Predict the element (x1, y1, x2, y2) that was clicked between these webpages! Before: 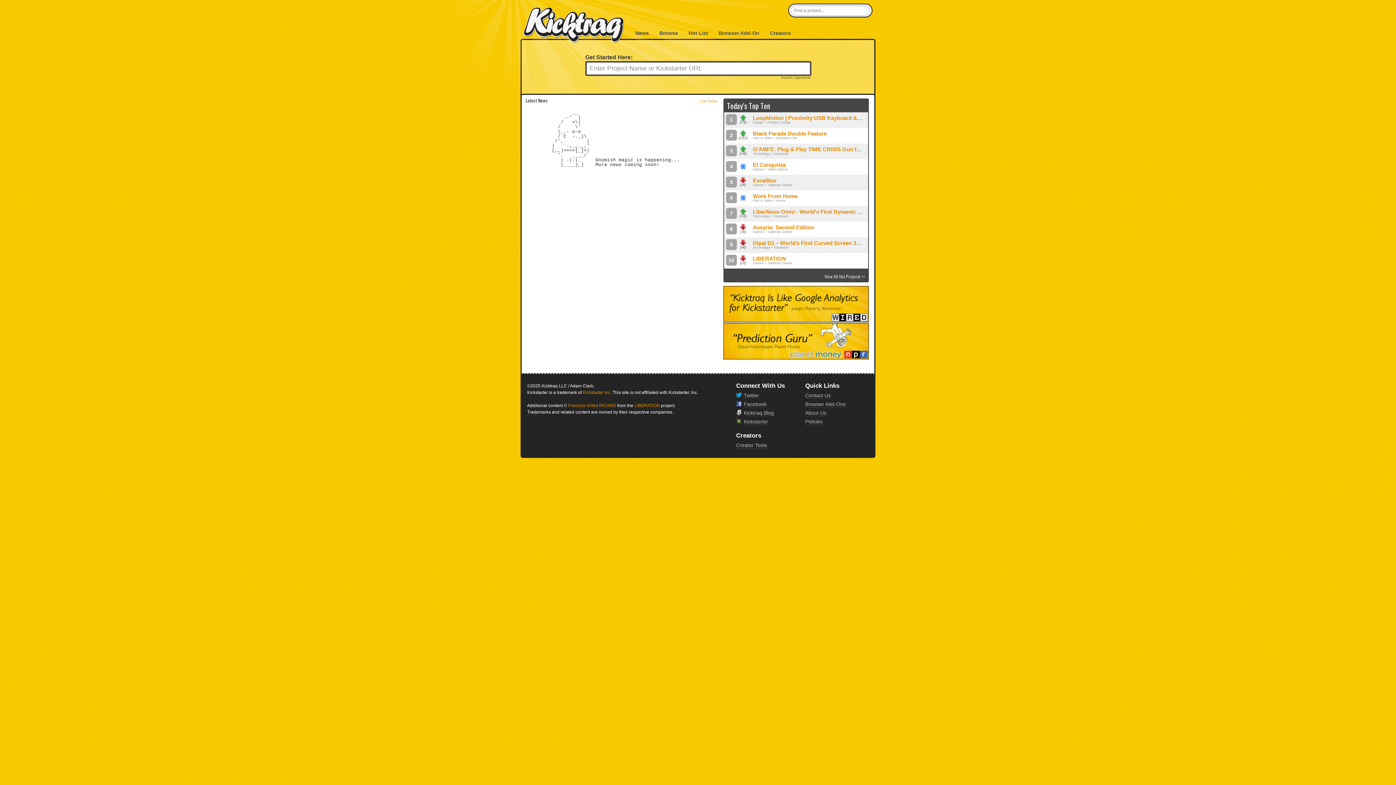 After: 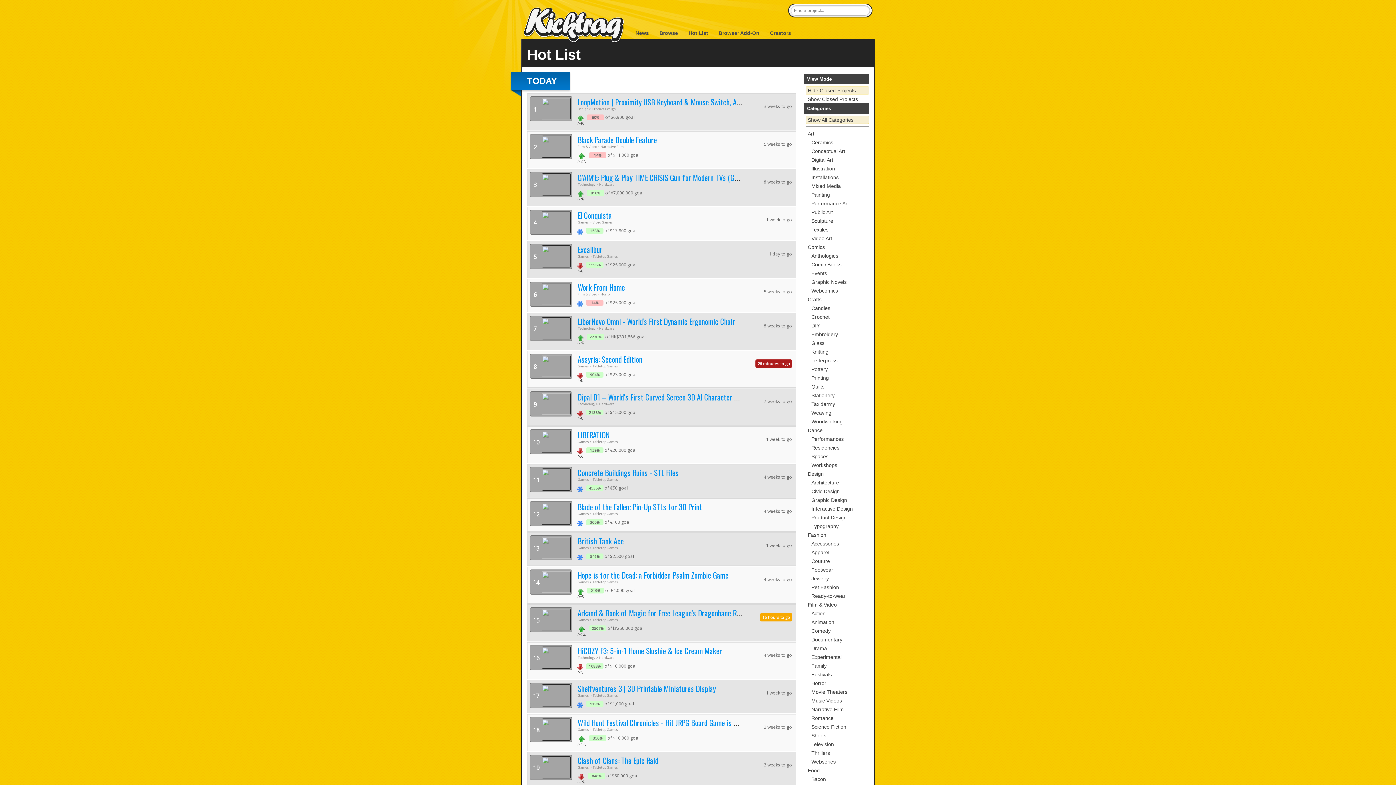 Action: label: View All Hot Projects >> bbox: (824, 273, 865, 279)